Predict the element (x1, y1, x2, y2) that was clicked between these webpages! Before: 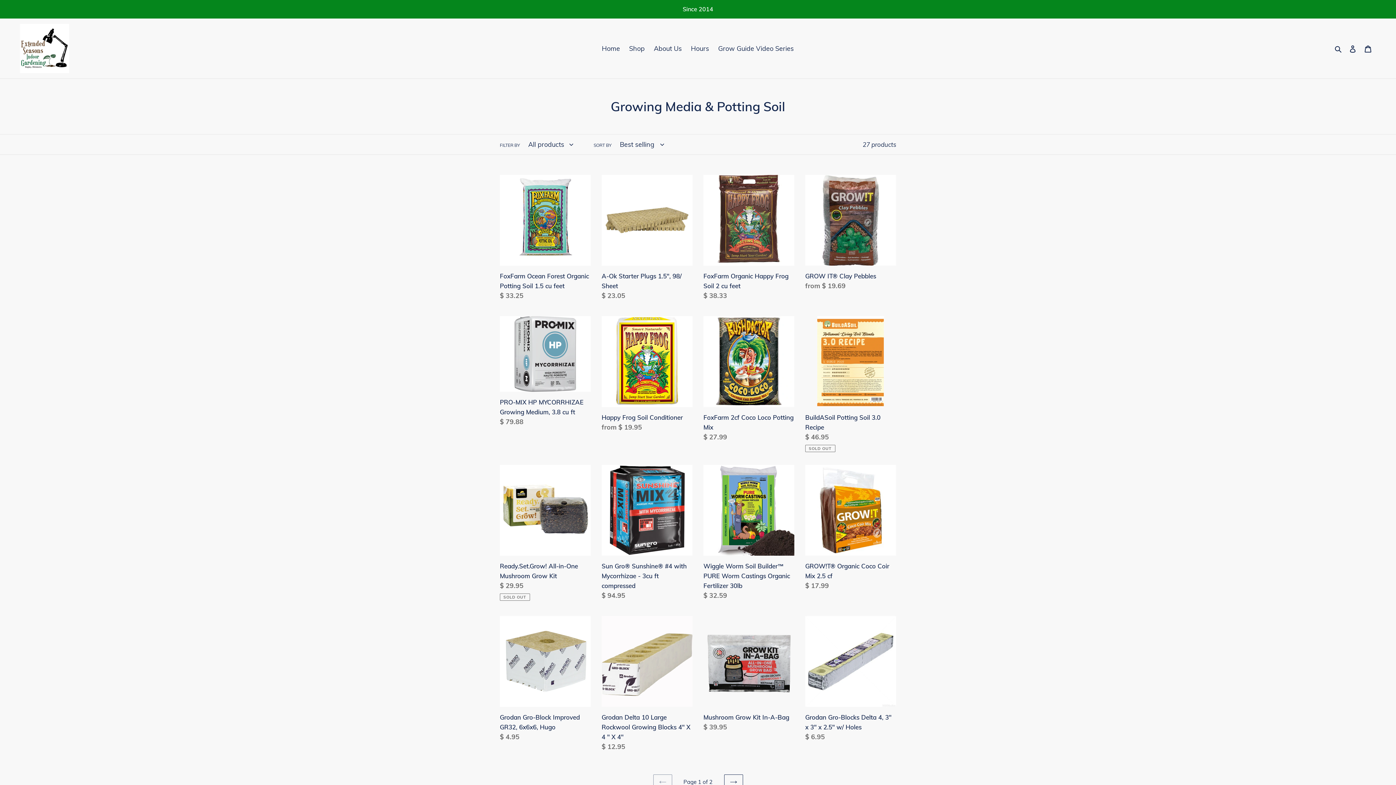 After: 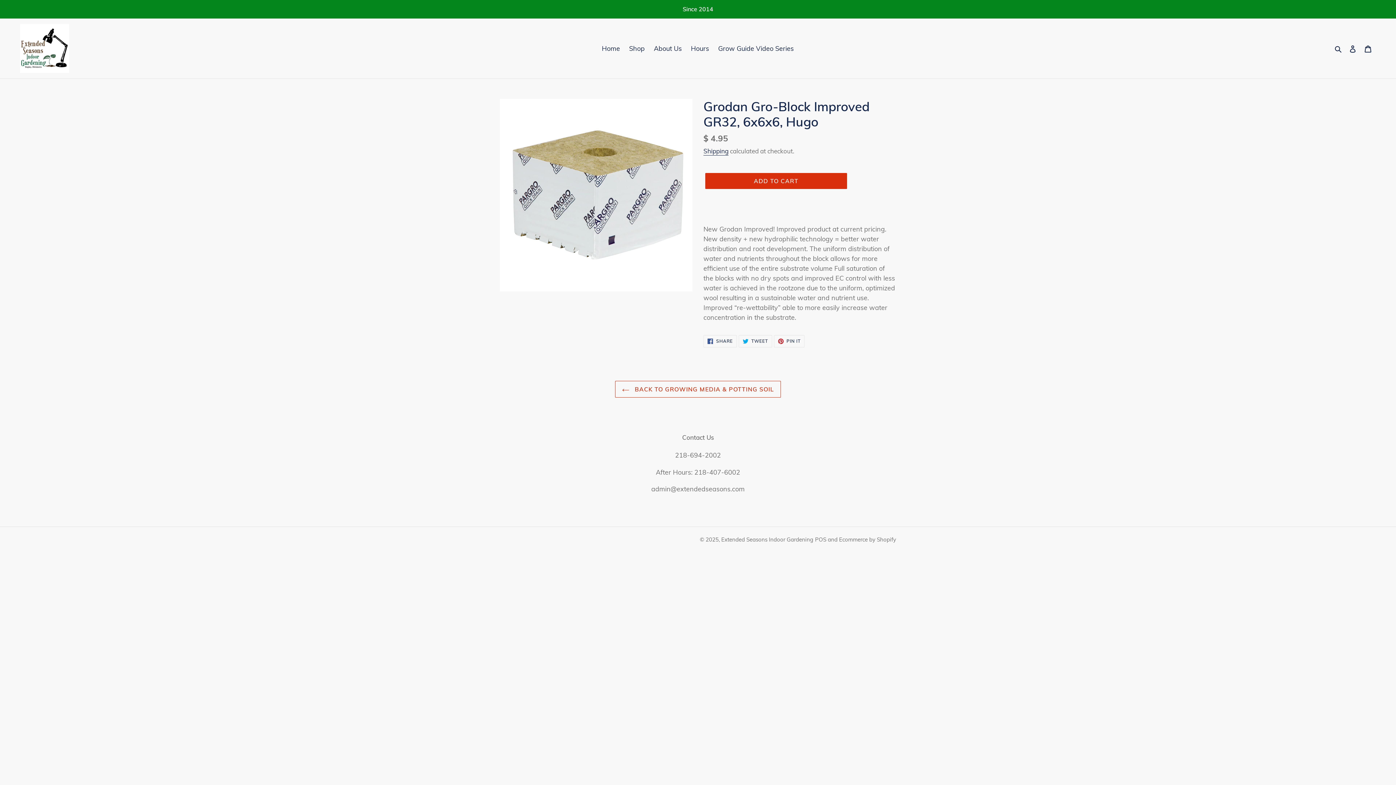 Action: bbox: (500, 616, 590, 745) label: Grodan Gro-Block Improved GR32, 6x6x6, Hugo